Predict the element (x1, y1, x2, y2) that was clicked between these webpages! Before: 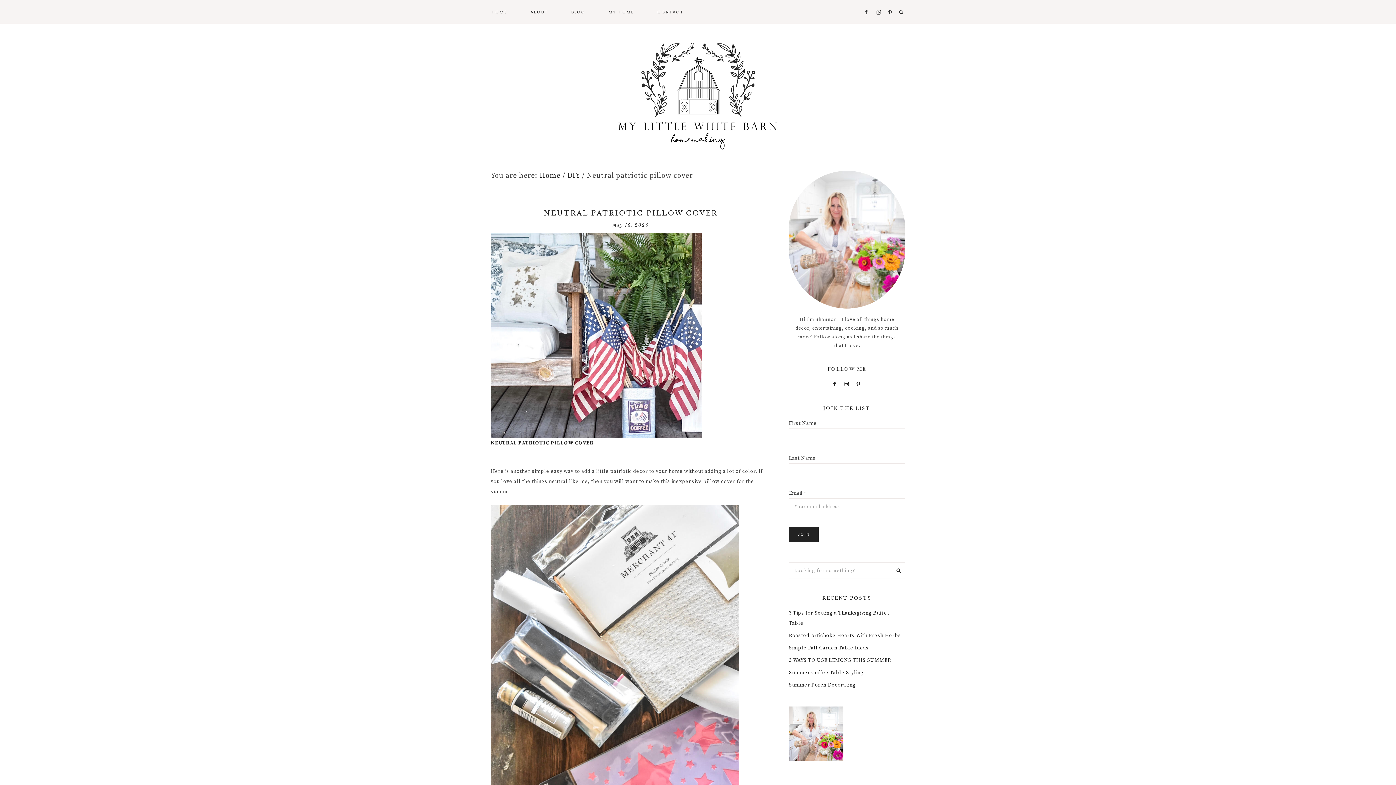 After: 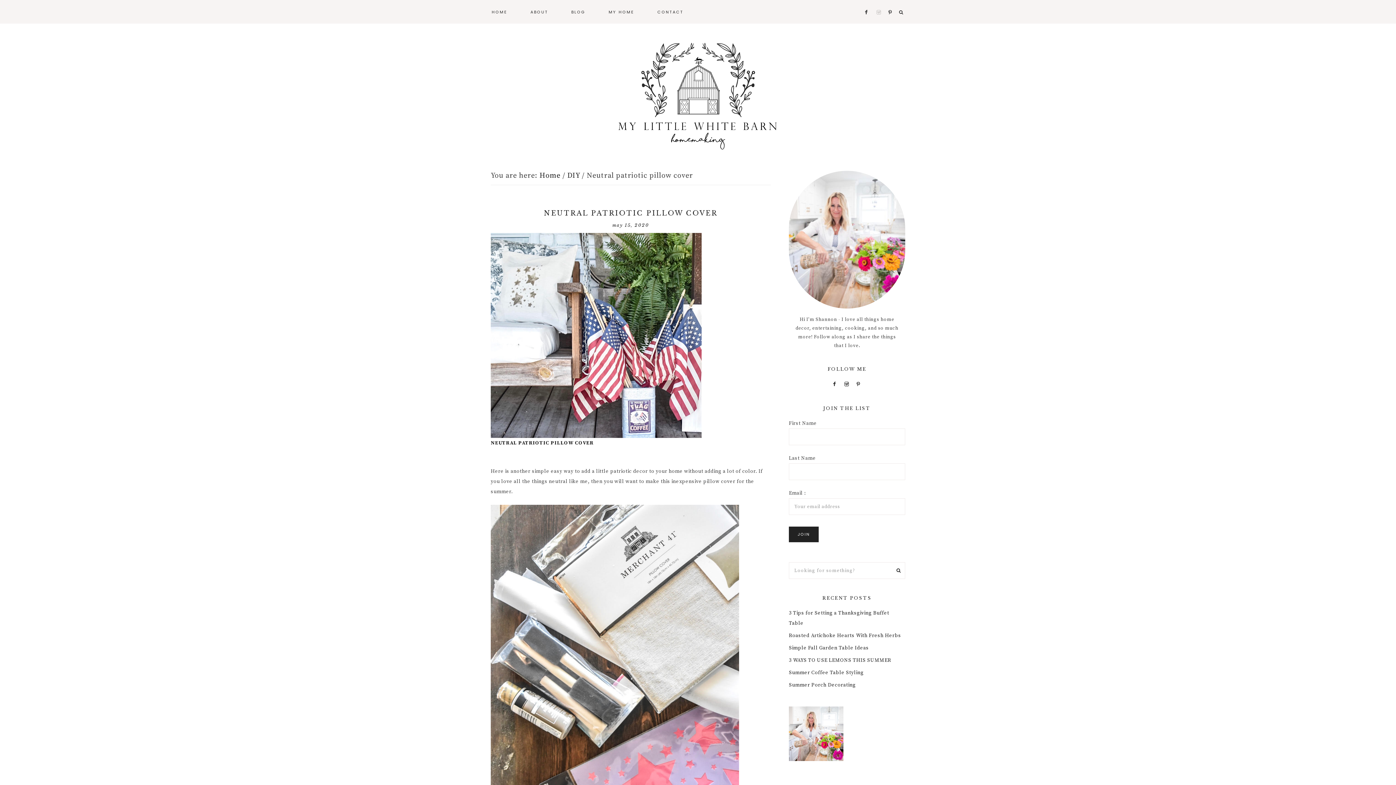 Action: bbox: (874, -1, 883, 4)